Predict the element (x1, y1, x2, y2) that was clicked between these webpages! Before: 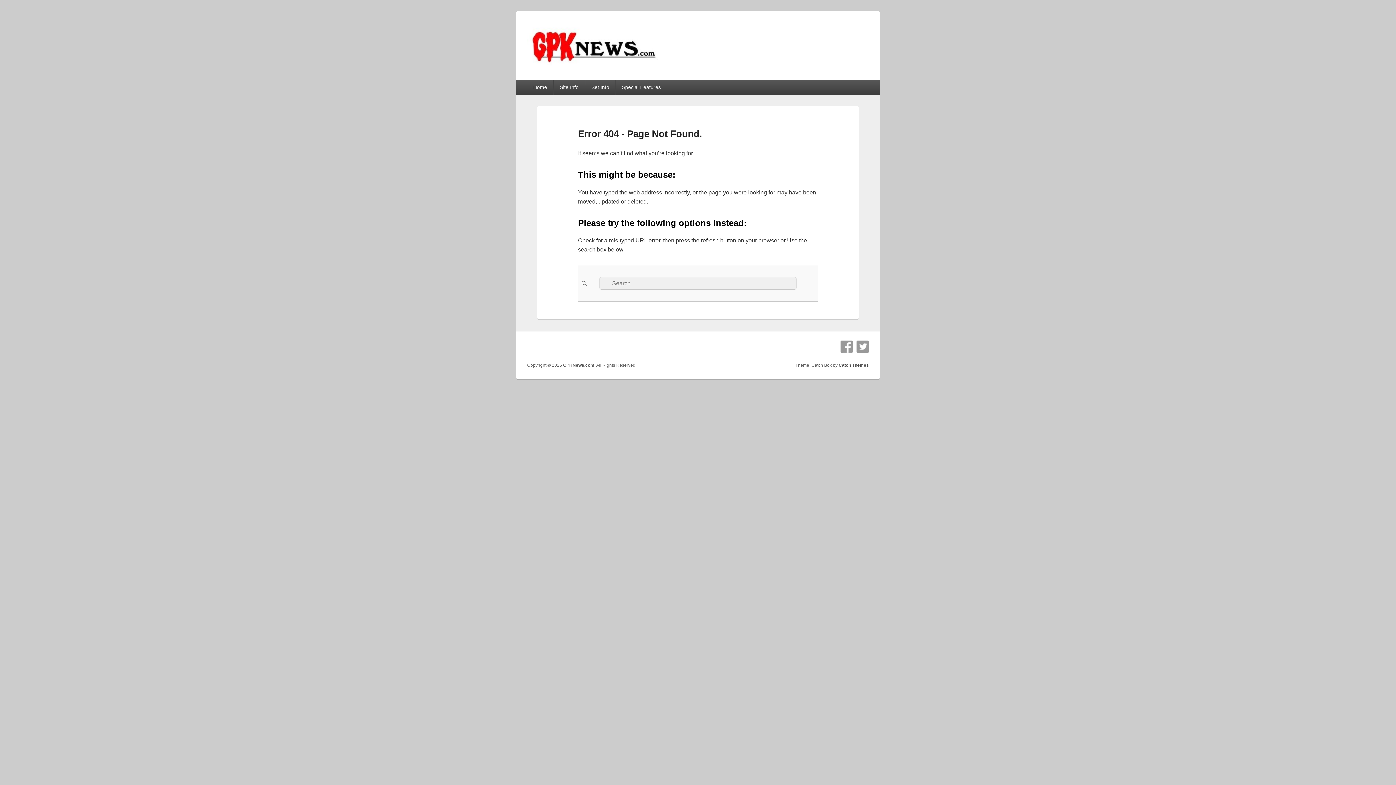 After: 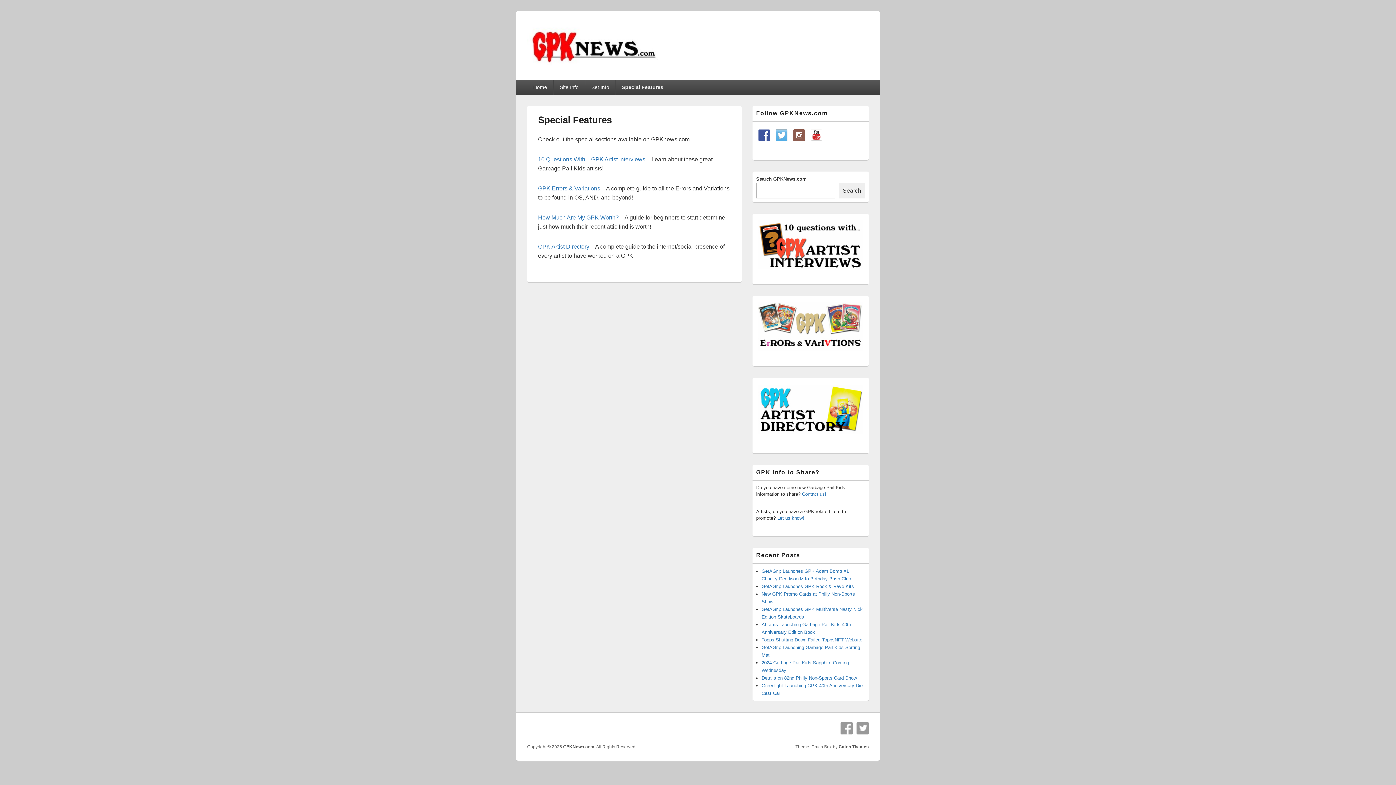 Action: bbox: (615, 79, 667, 94) label: Special Features